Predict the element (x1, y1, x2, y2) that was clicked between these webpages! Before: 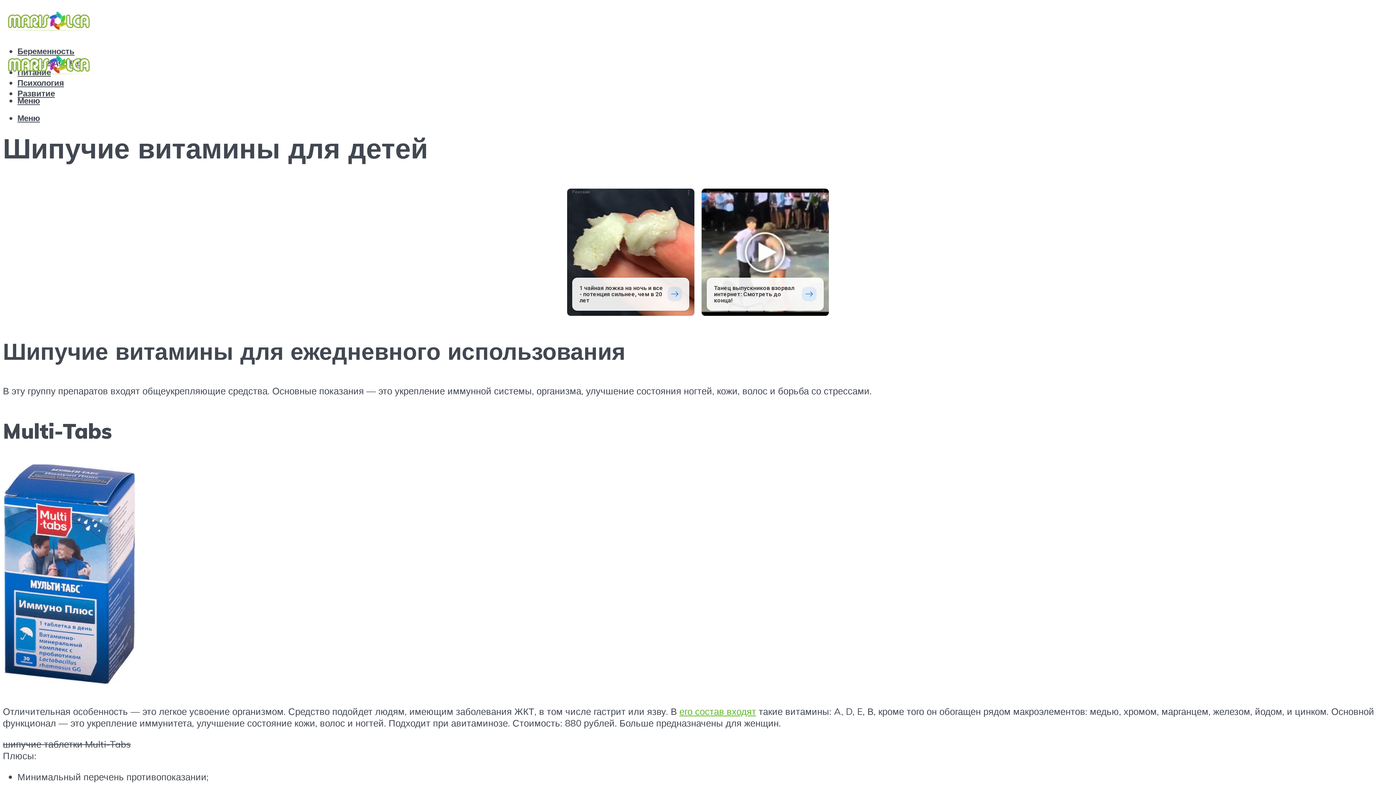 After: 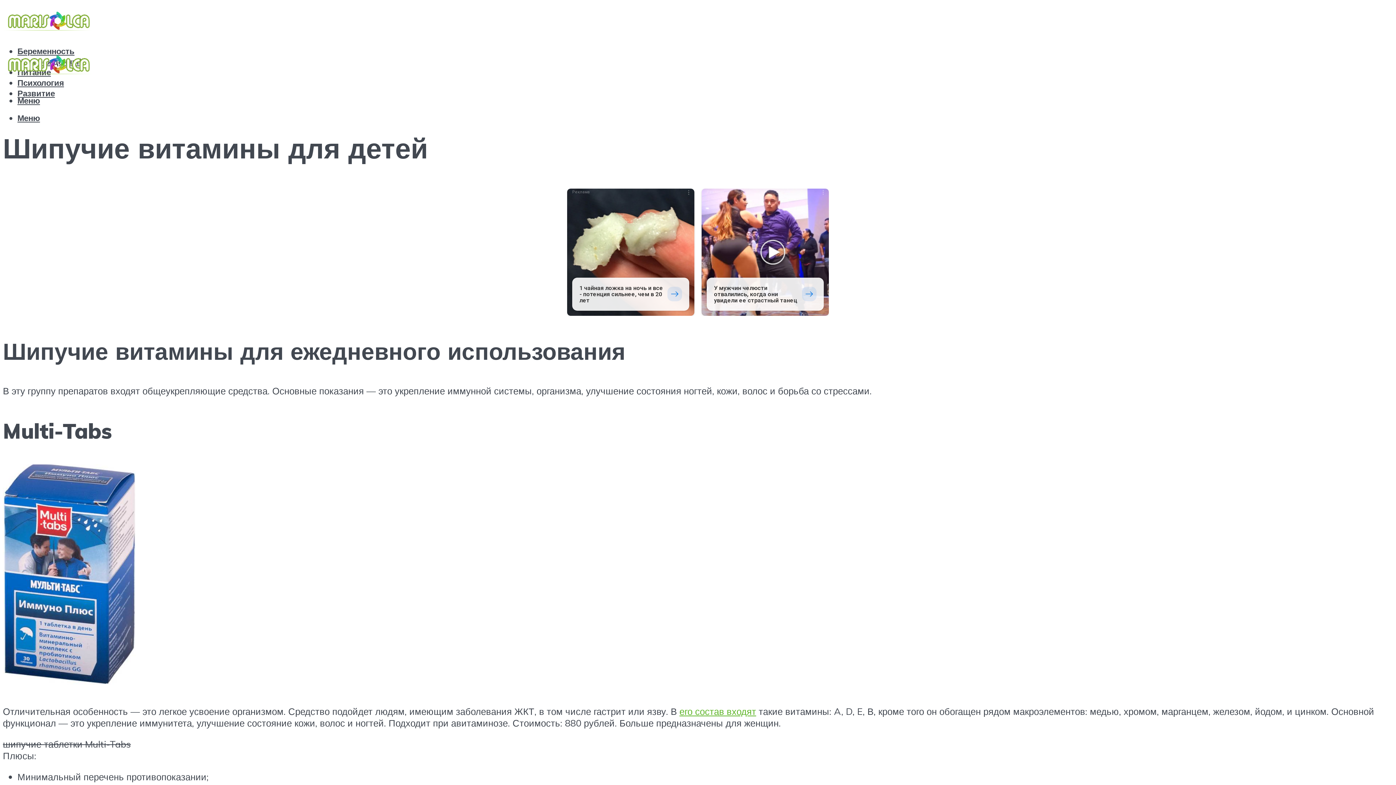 Action: bbox: (701, 188, 829, 315) label: Реклама
Танец выпускников взорвал интернет: Смотреть до конца!